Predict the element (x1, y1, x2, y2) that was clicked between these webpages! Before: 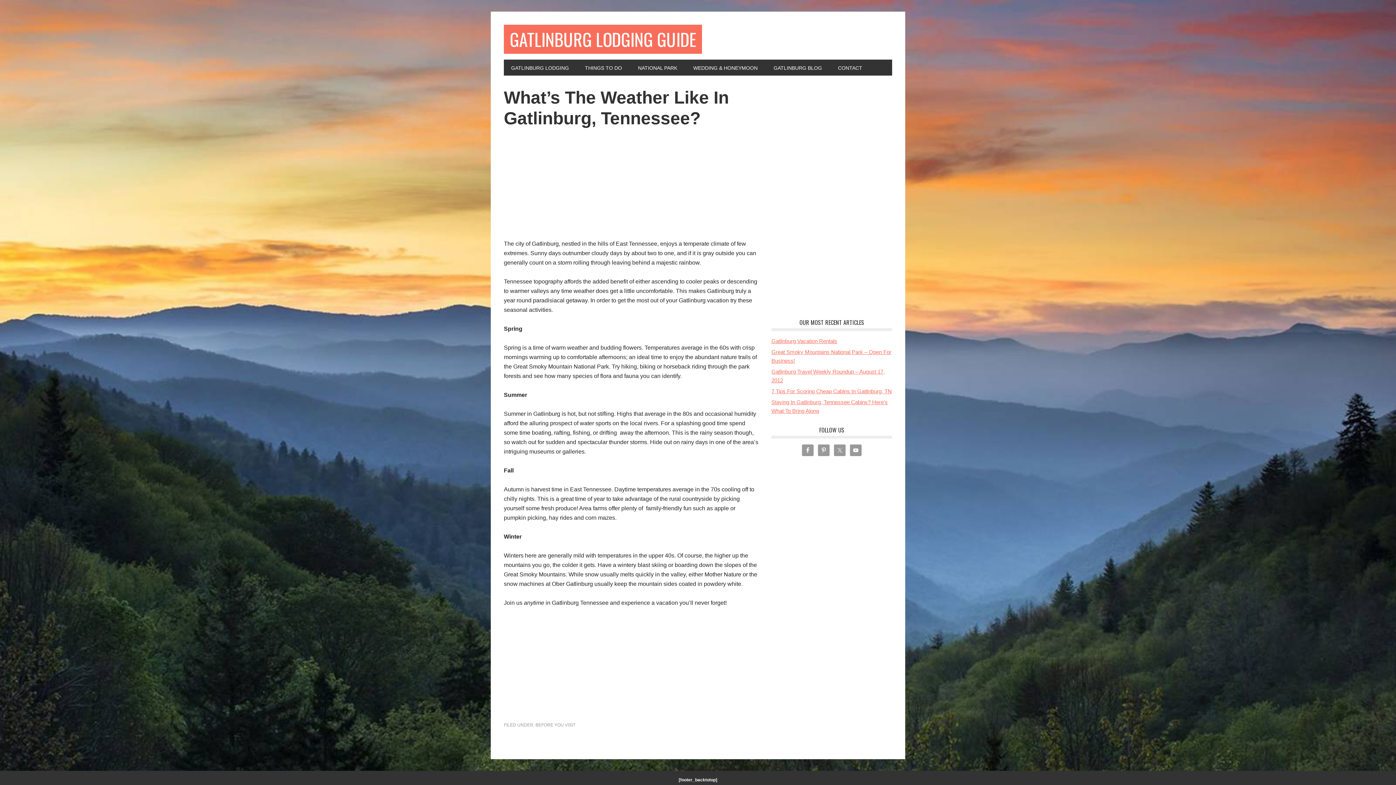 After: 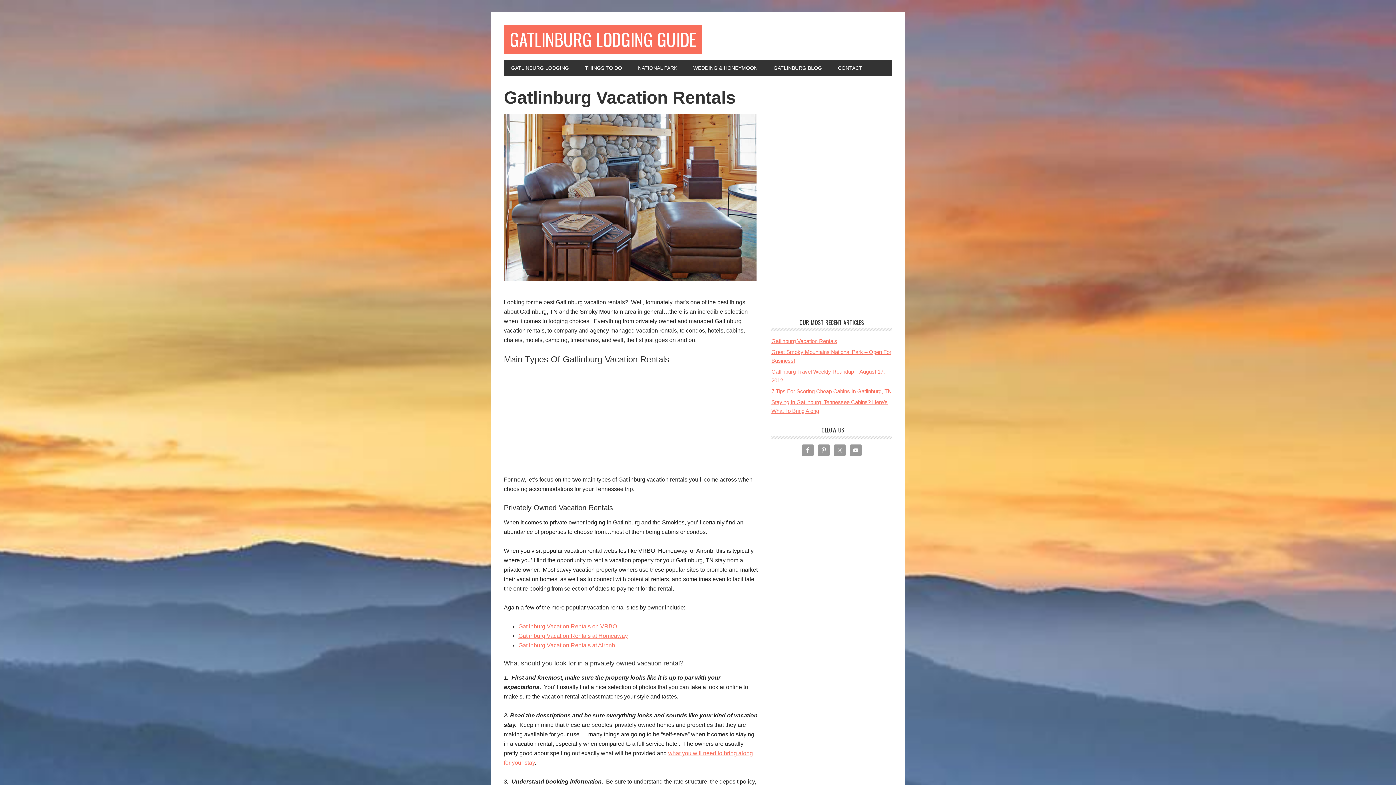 Action: bbox: (771, 338, 837, 344) label: Gatlinburg Vacation Rentals